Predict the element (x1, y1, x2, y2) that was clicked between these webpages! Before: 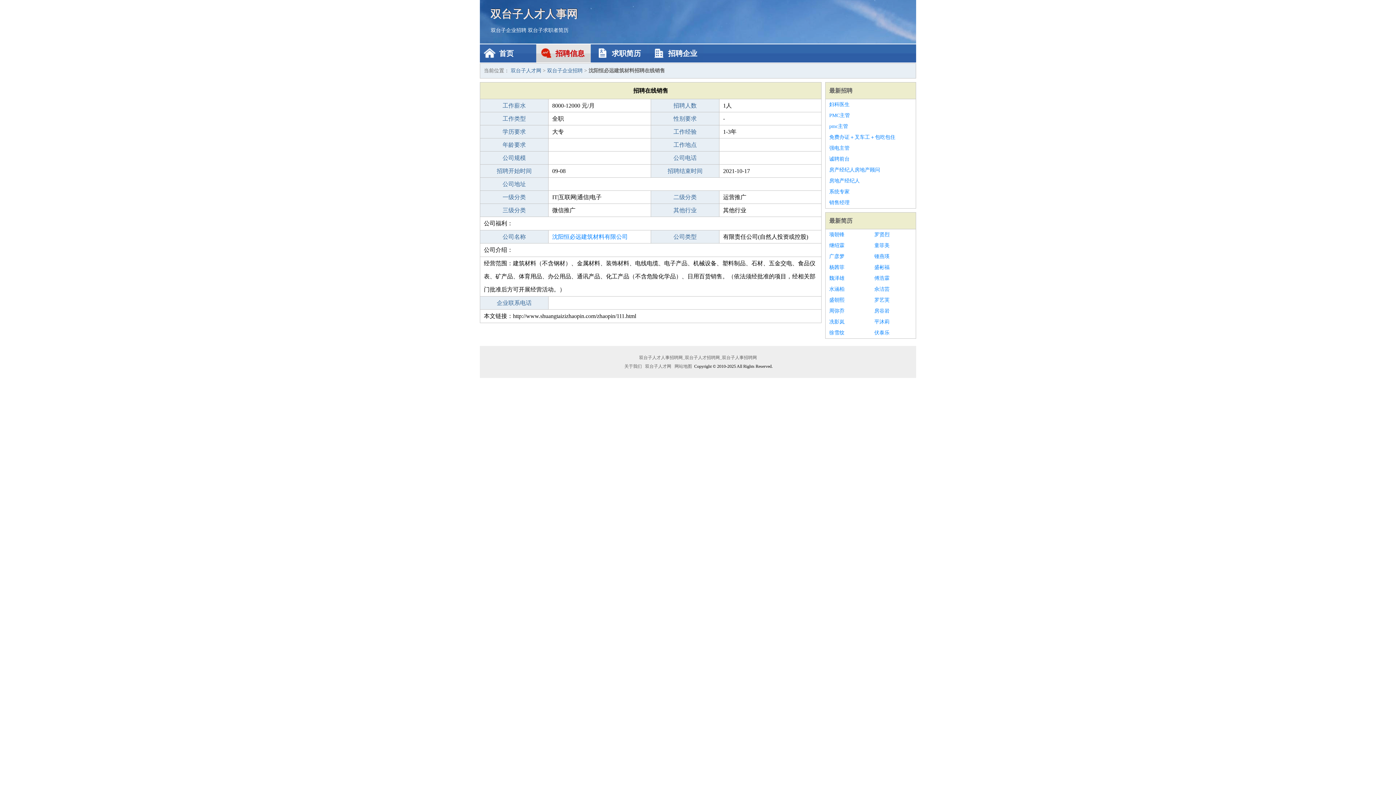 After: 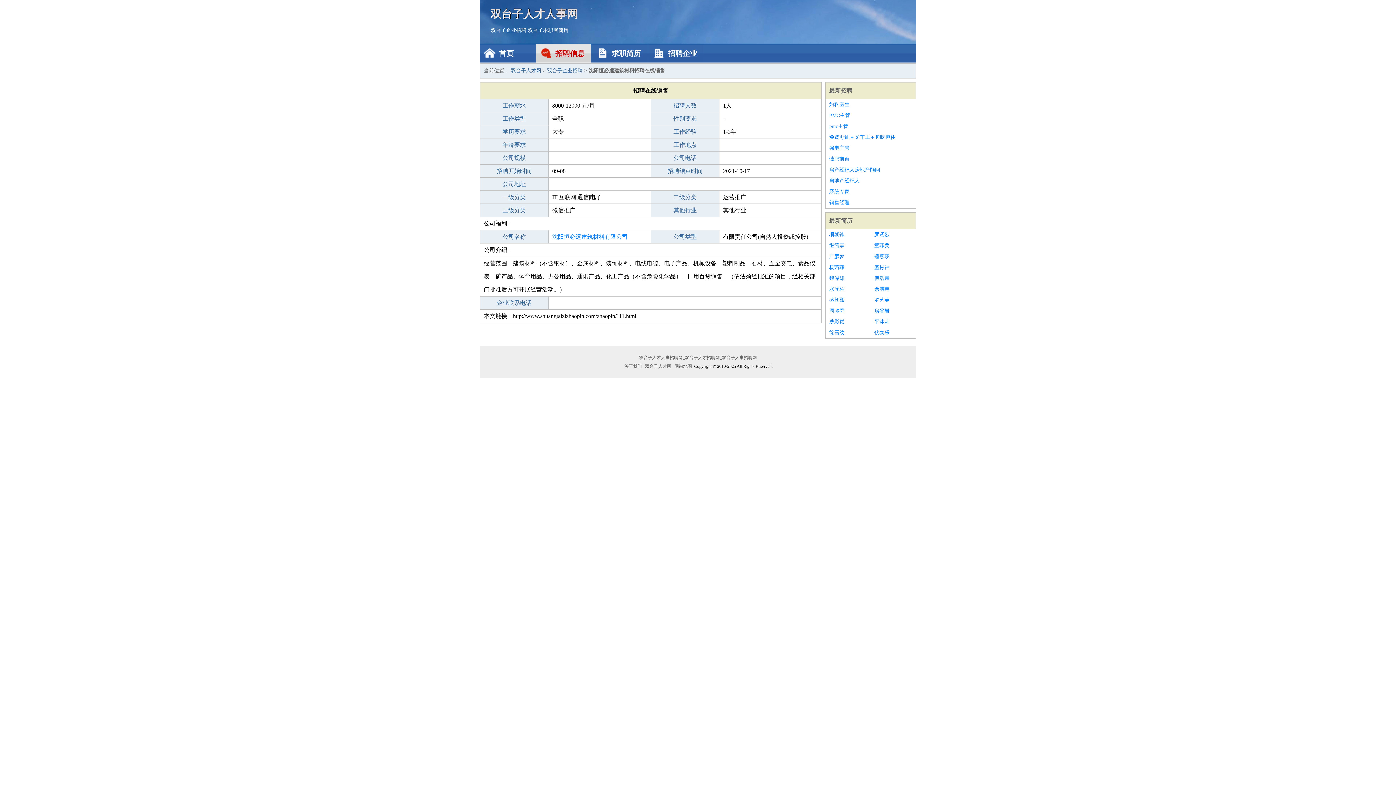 Action: label: 周弥乔 bbox: (829, 305, 867, 316)